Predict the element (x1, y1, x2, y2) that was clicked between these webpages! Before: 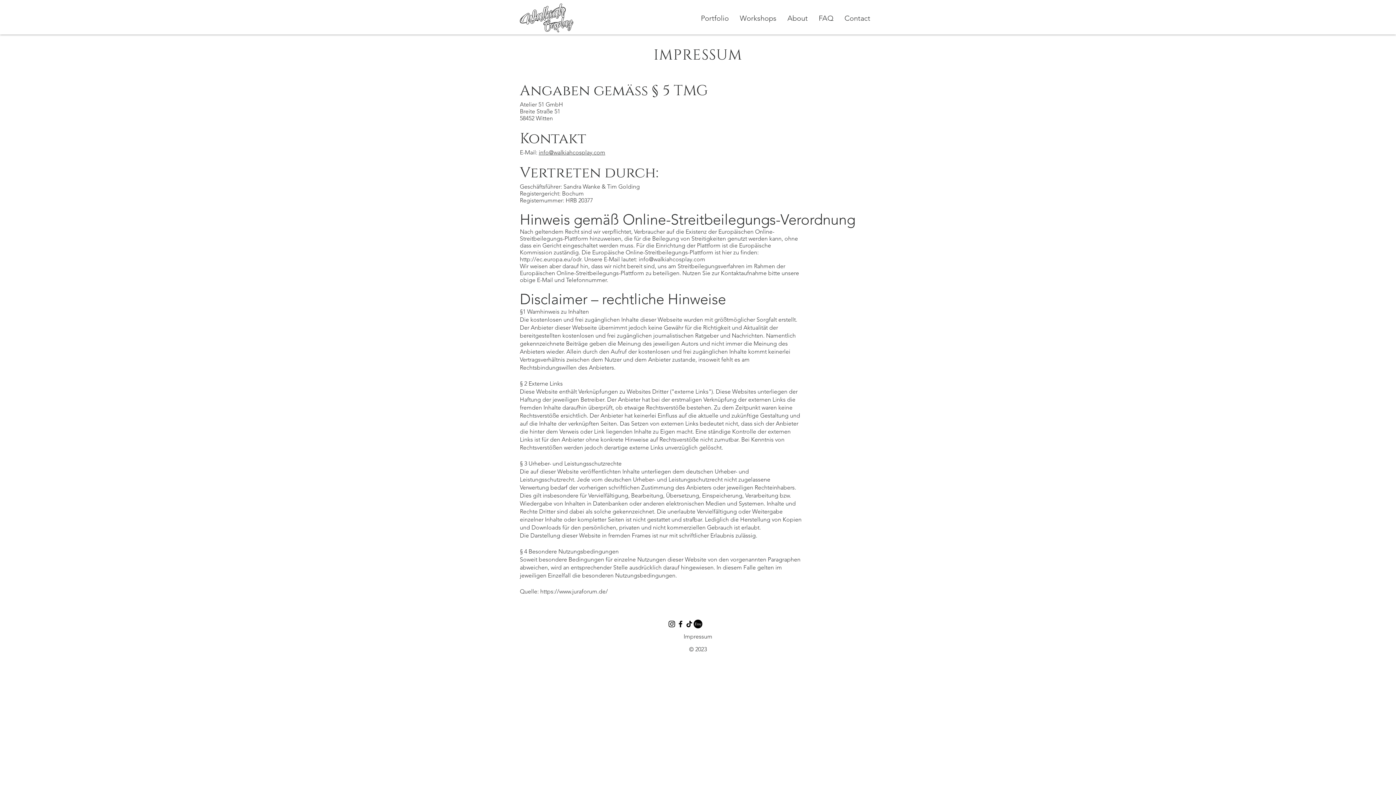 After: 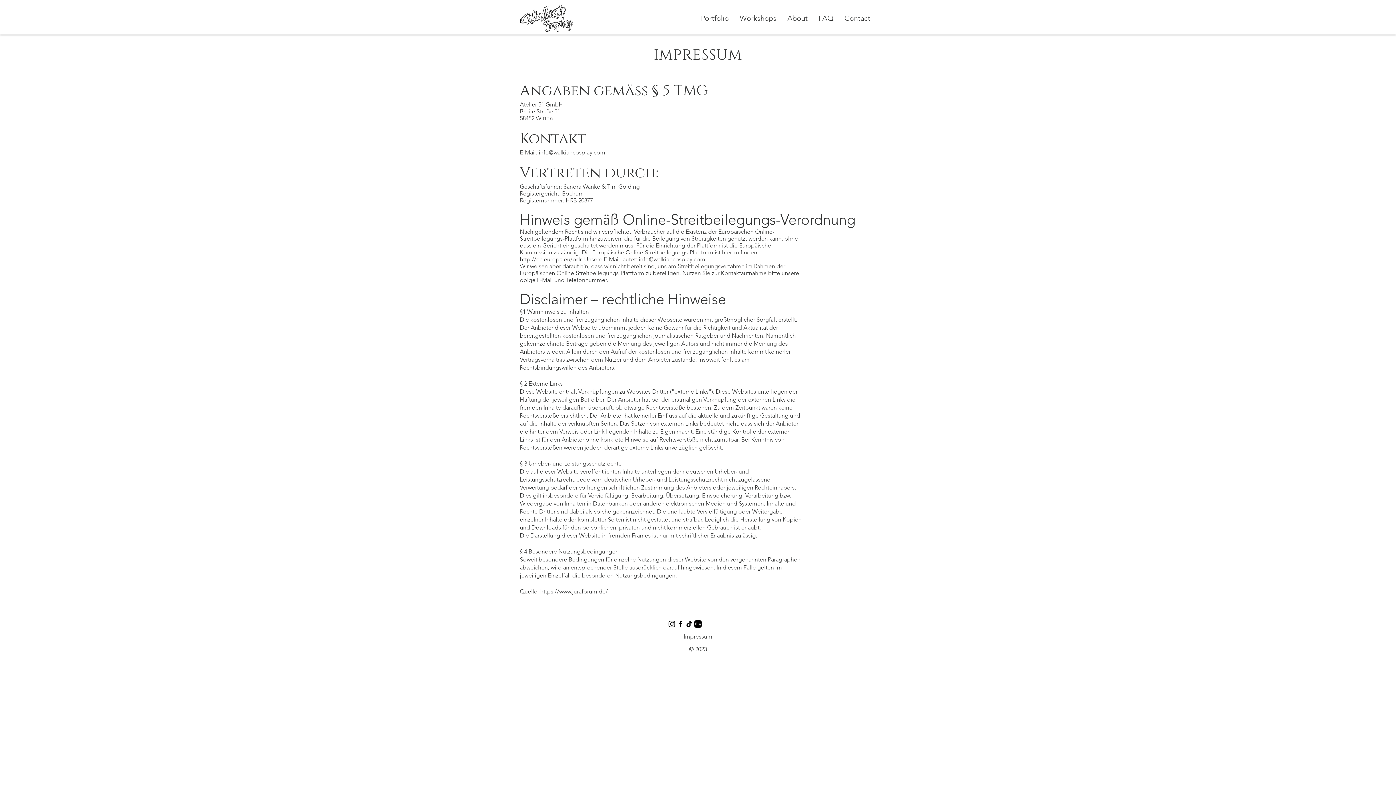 Action: label: kindpng_6888478 bbox: (693, 620, 702, 628)